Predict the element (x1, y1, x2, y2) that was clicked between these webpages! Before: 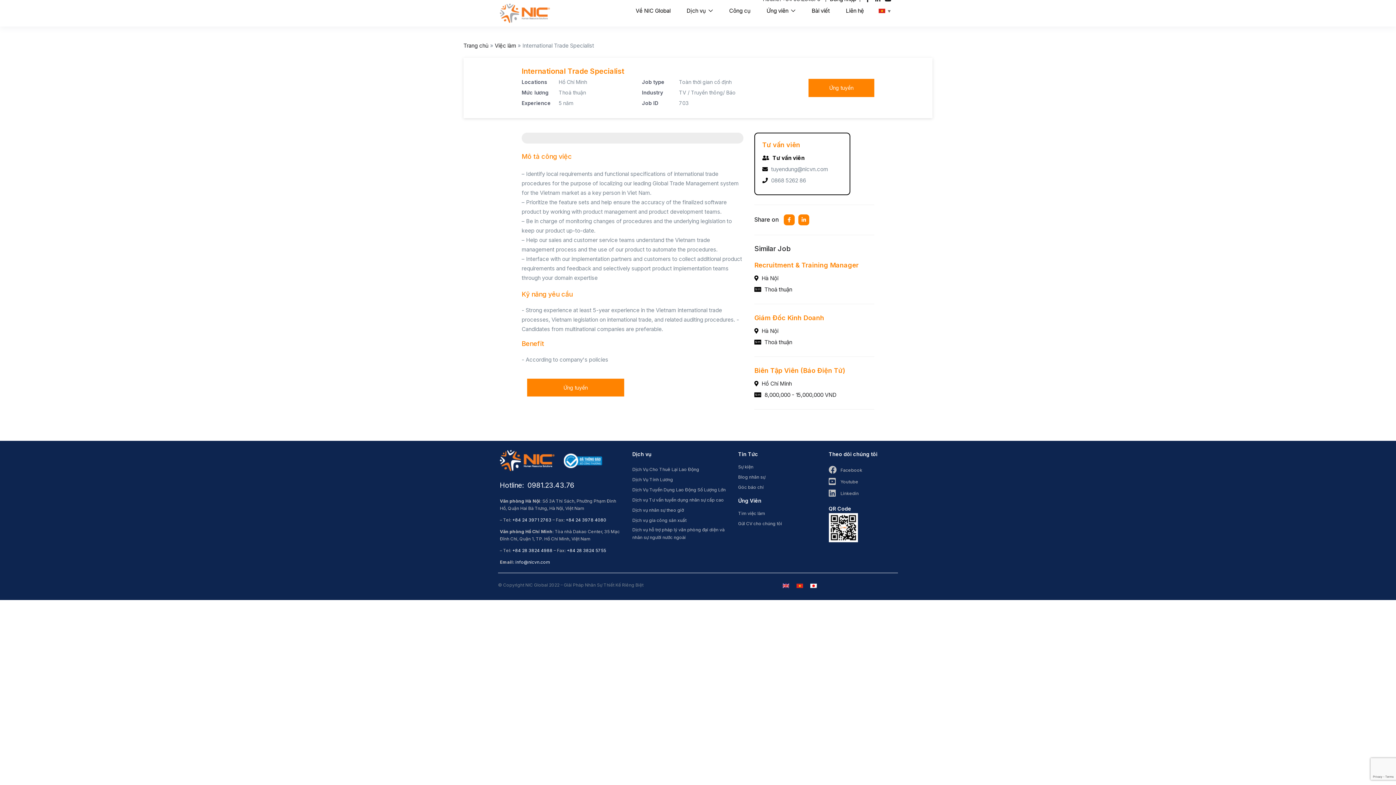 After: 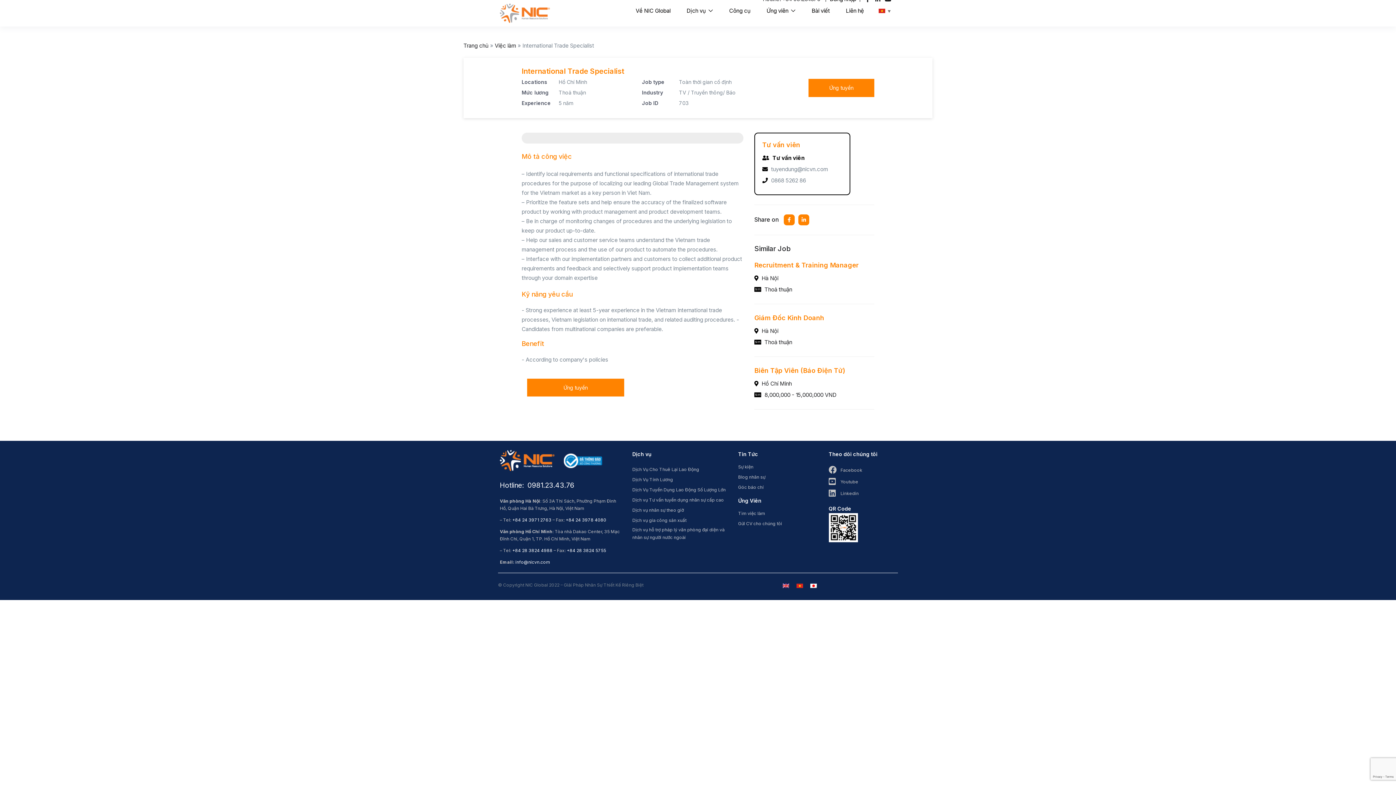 Action: label: +84 28 3824 5755 bbox: (566, 548, 606, 553)